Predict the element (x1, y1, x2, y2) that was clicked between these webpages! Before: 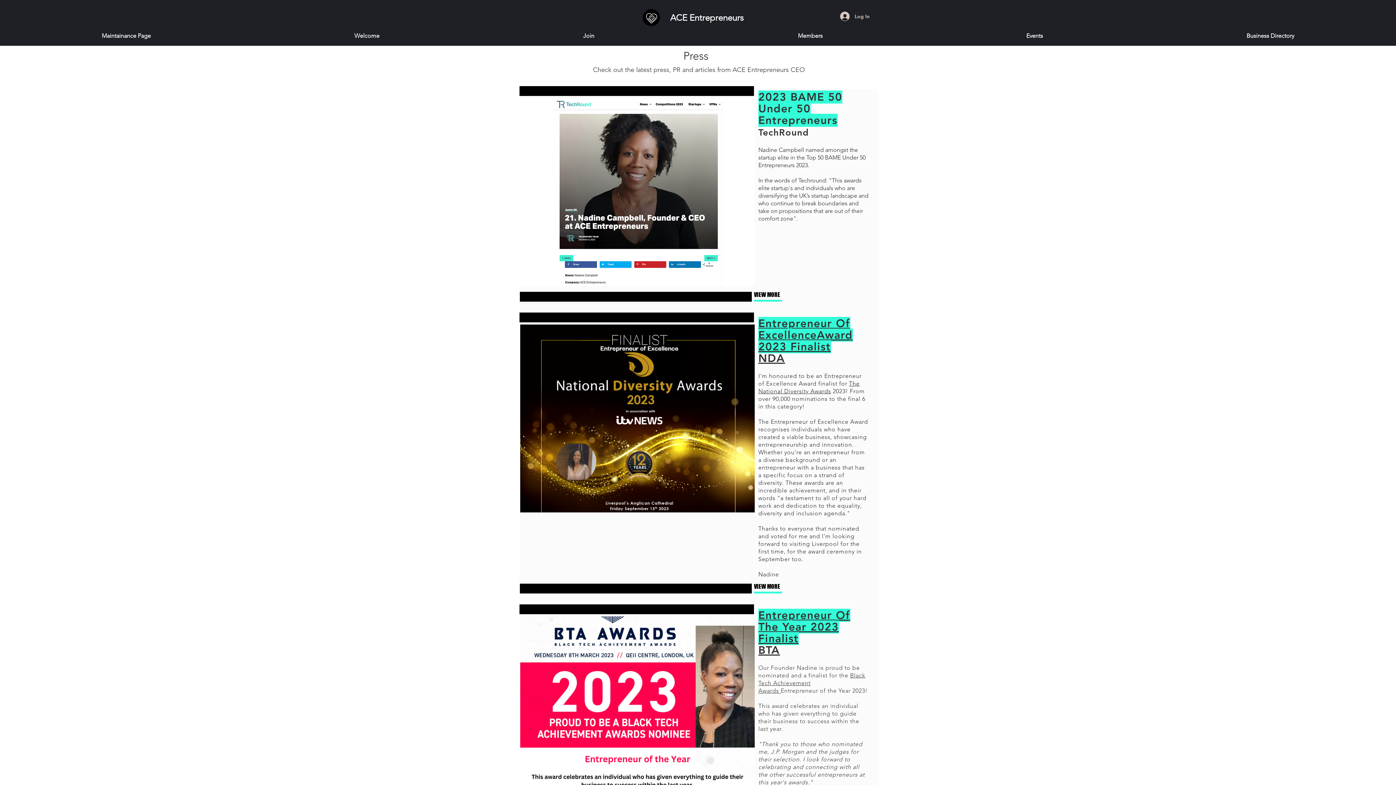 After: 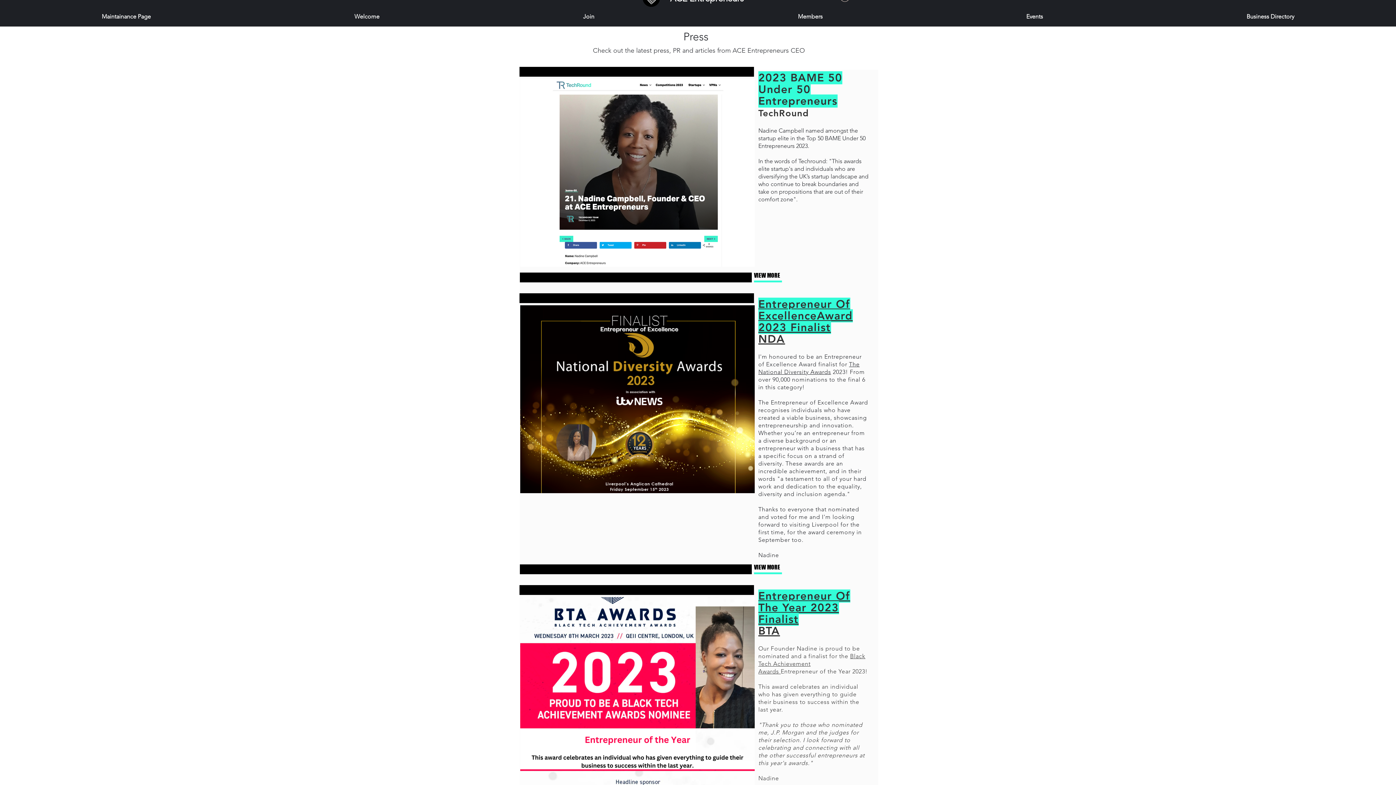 Action: bbox: (520, 616, 754, 804)